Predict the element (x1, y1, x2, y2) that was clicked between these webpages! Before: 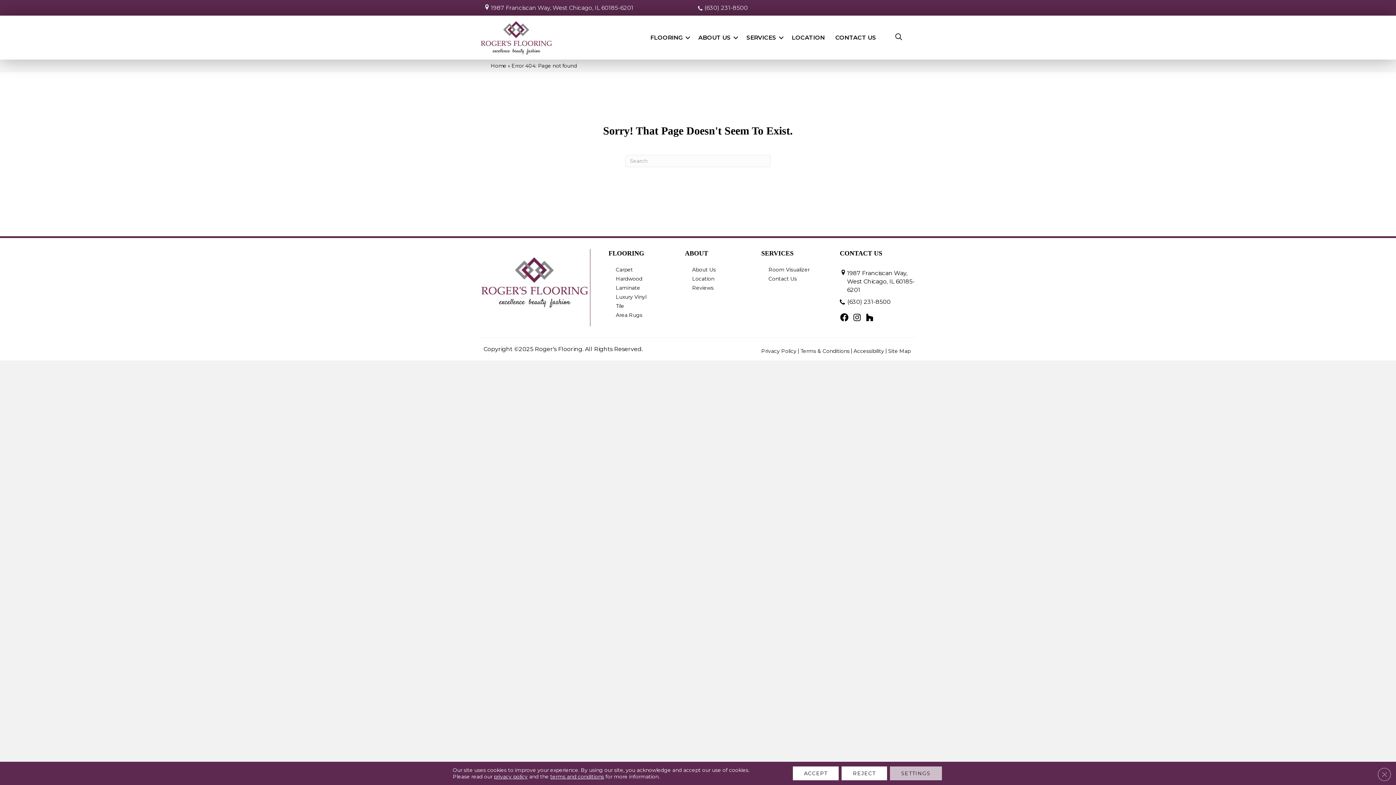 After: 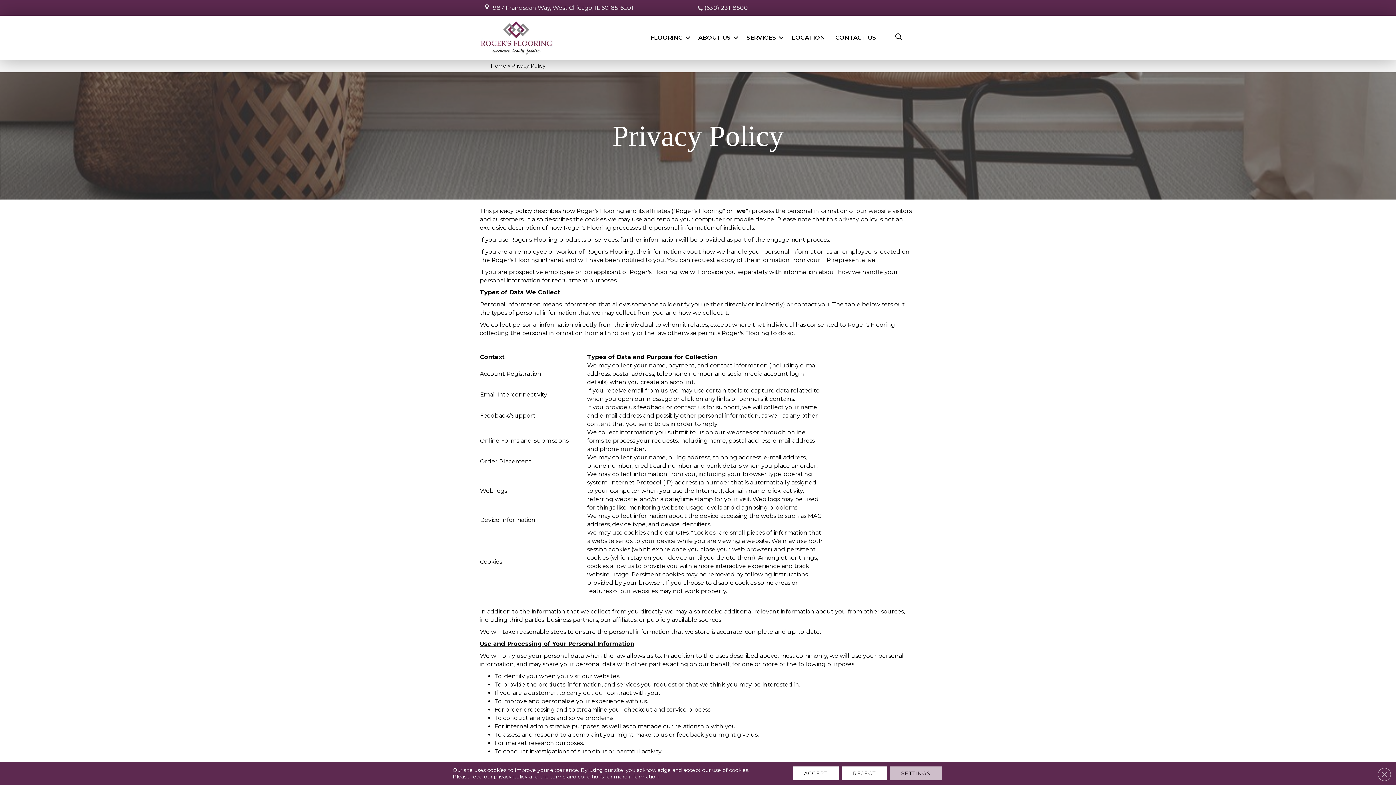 Action: label: Privacy Policy bbox: (759, 348, 798, 353)